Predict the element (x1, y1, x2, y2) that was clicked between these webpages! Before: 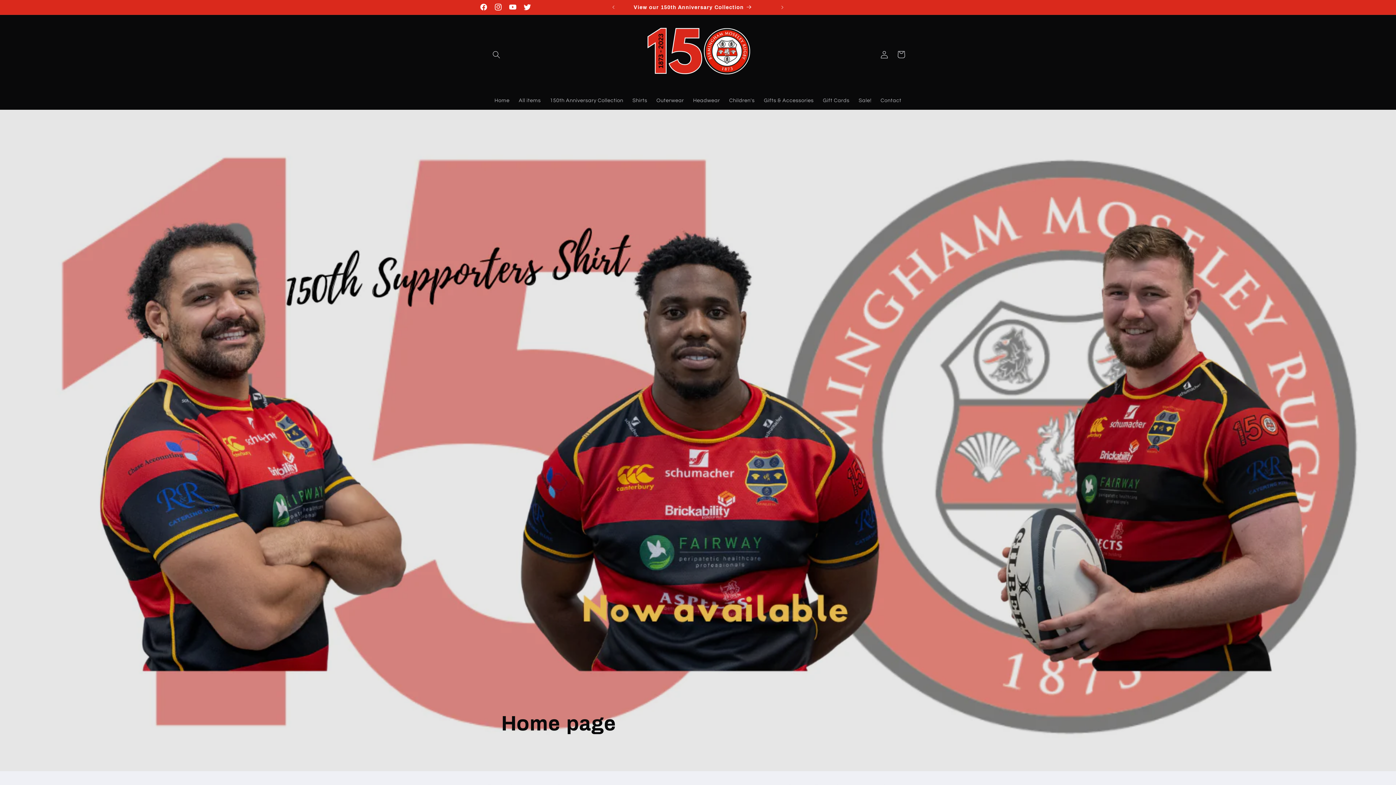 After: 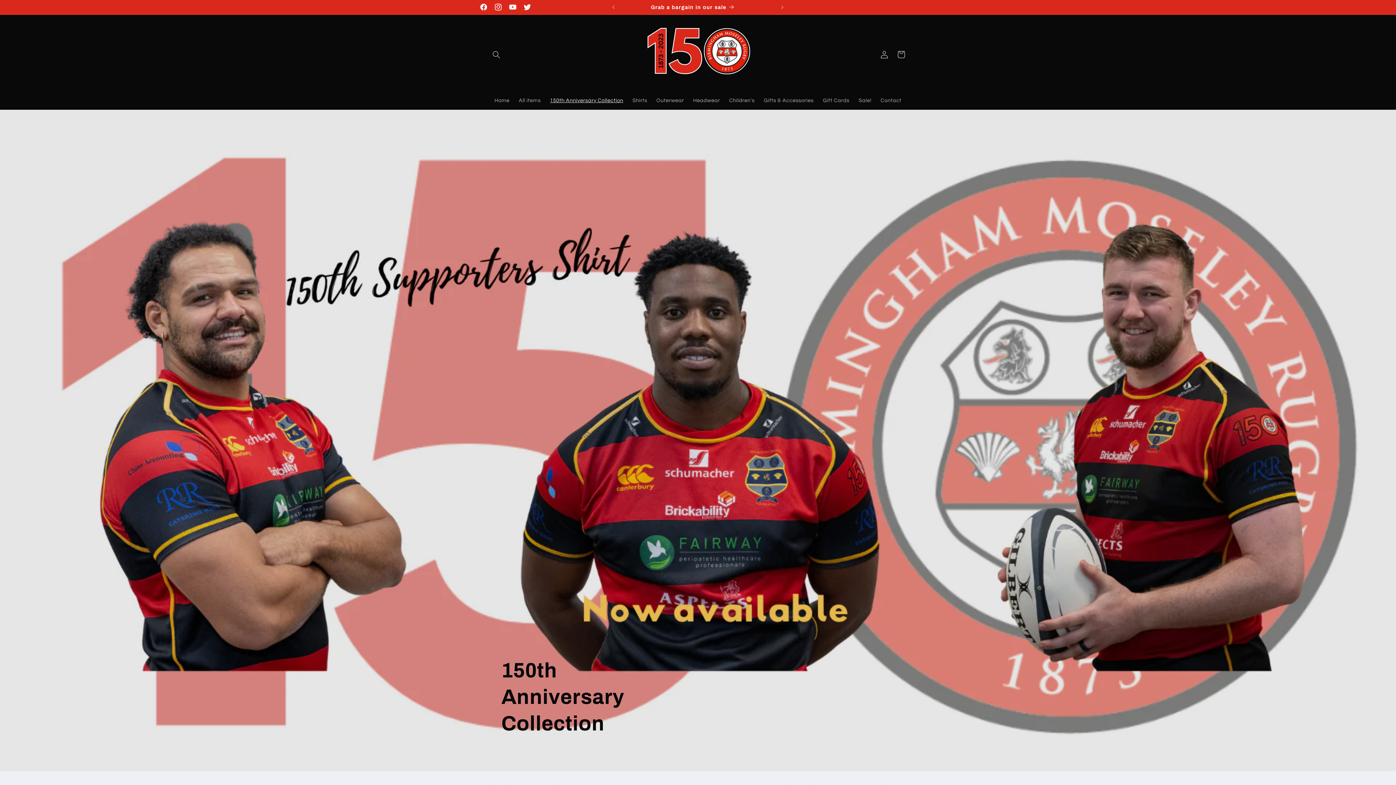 Action: label: 150th Anniversary Collection bbox: (545, 92, 628, 108)